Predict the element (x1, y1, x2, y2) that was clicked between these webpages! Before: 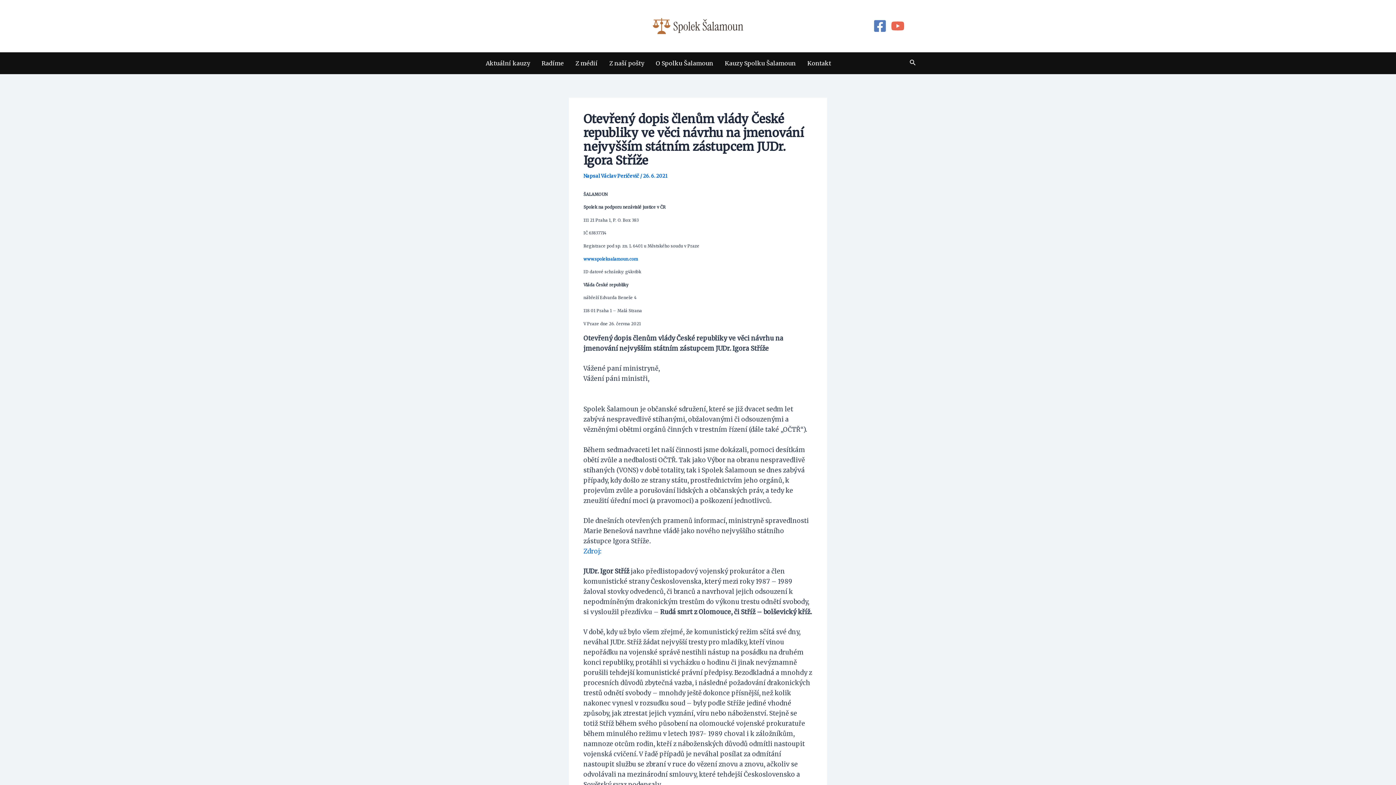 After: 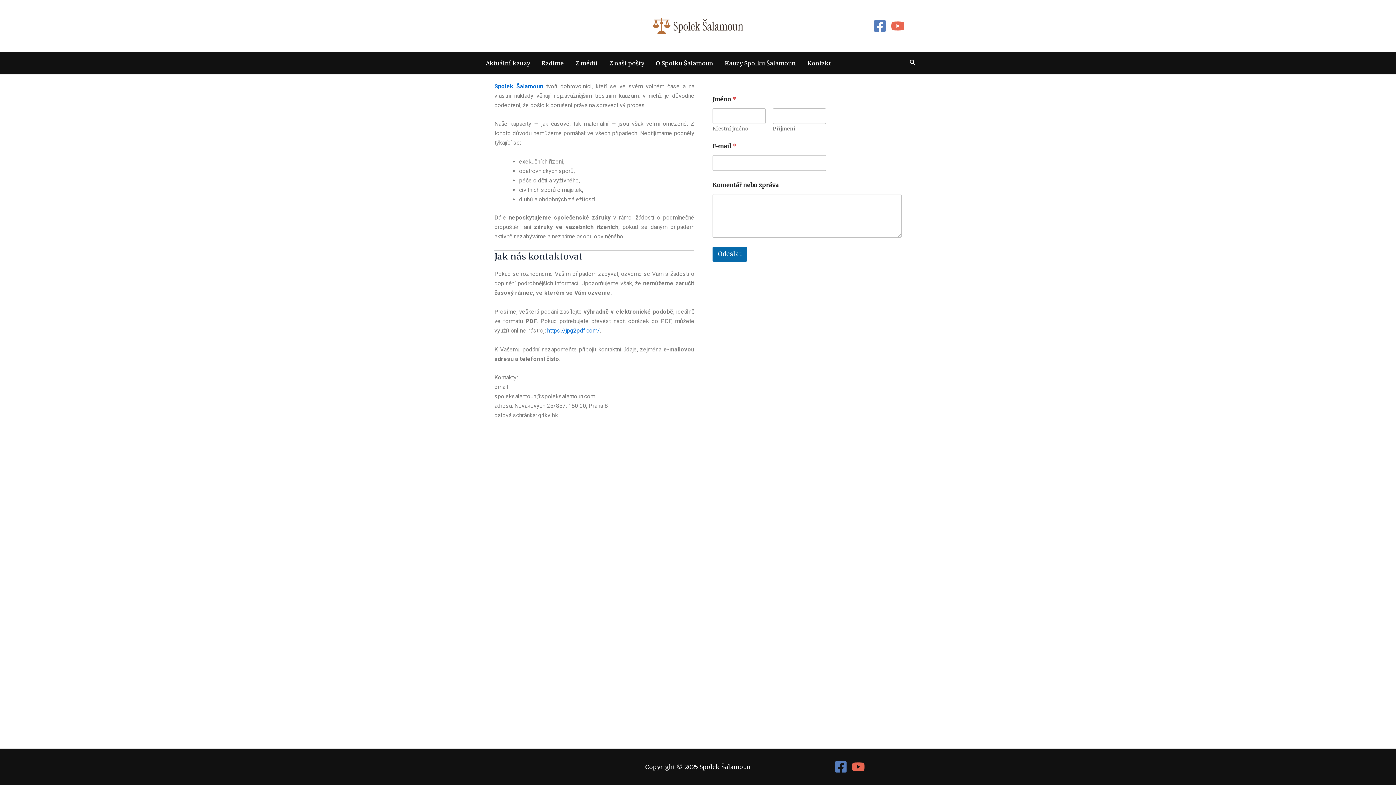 Action: label: Kontakt bbox: (801, 52, 837, 74)